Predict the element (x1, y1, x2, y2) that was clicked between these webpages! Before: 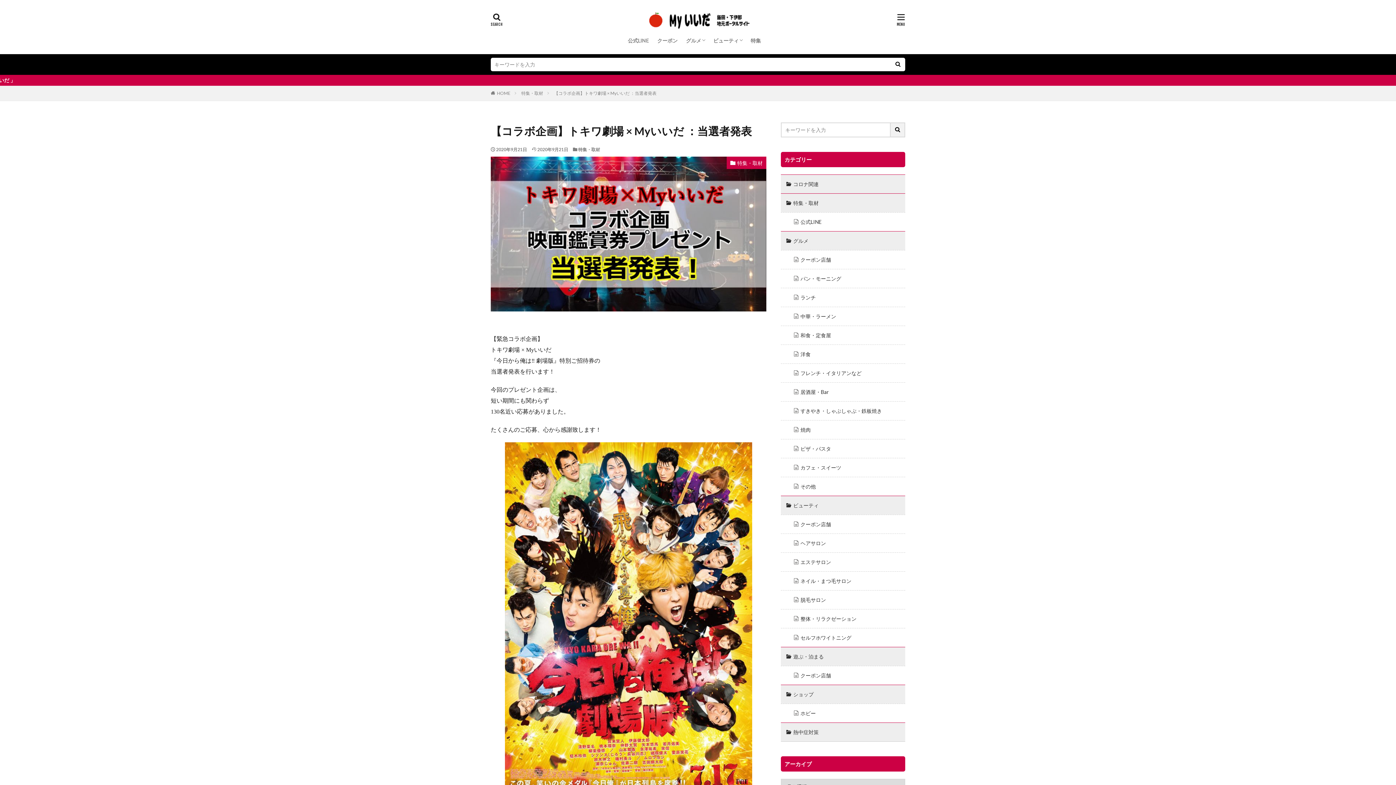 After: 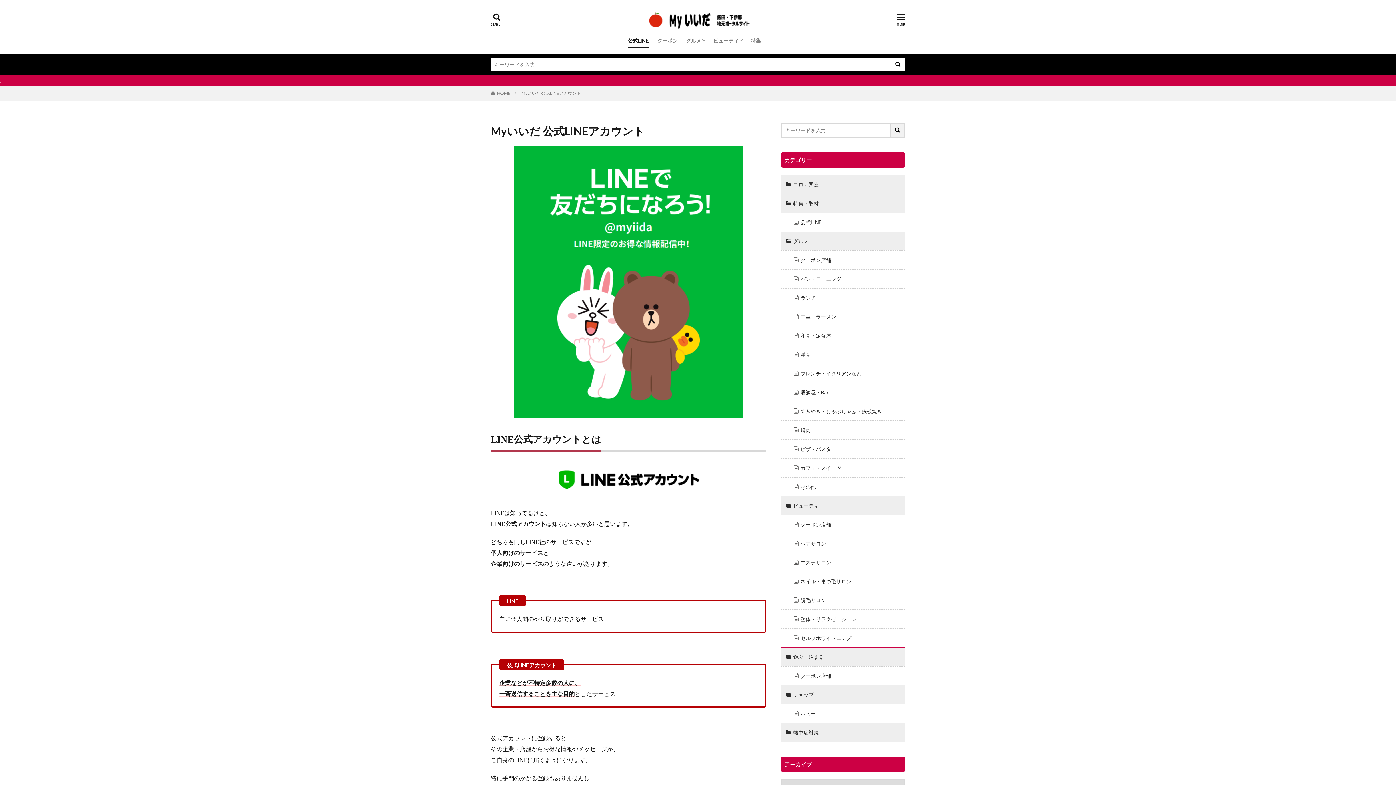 Action: bbox: (628, 34, 649, 46) label: 公式LINE